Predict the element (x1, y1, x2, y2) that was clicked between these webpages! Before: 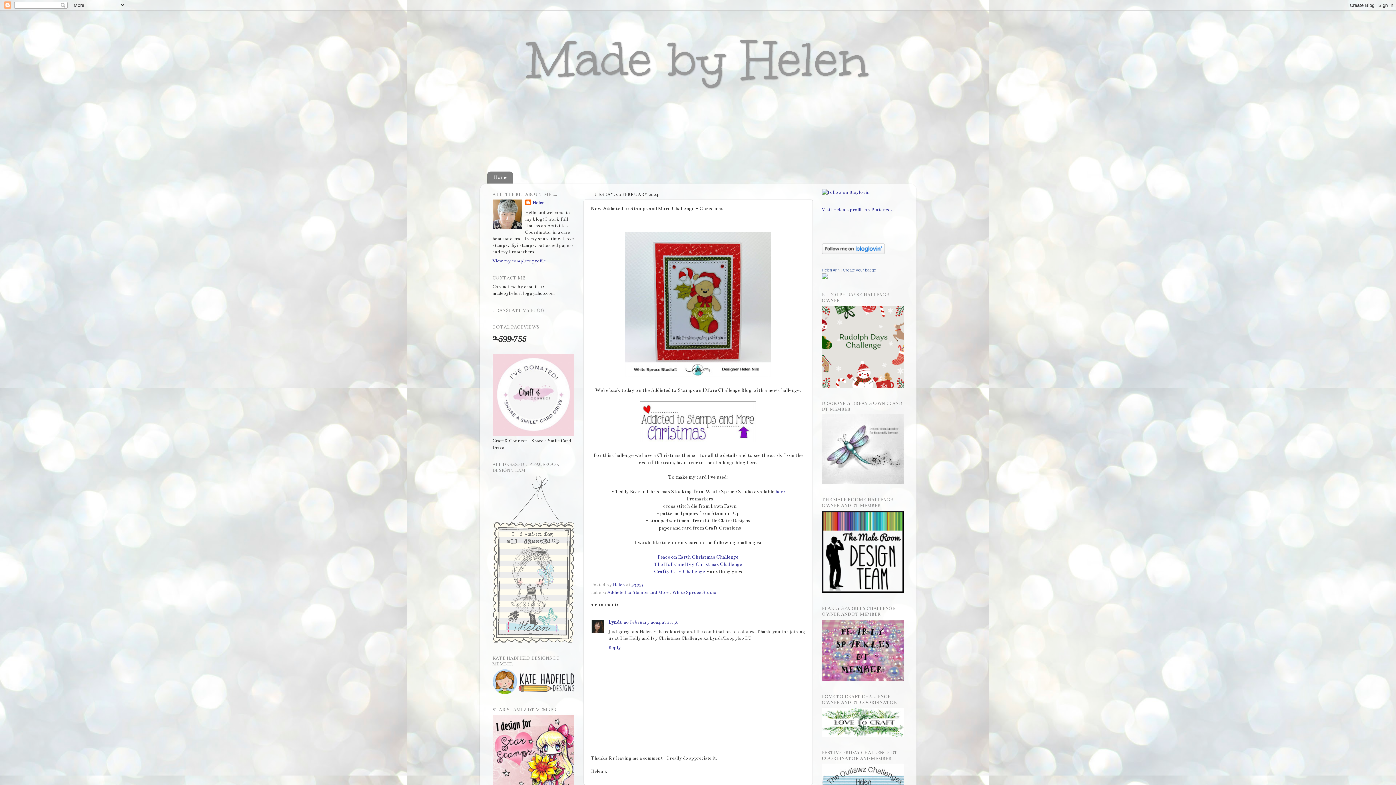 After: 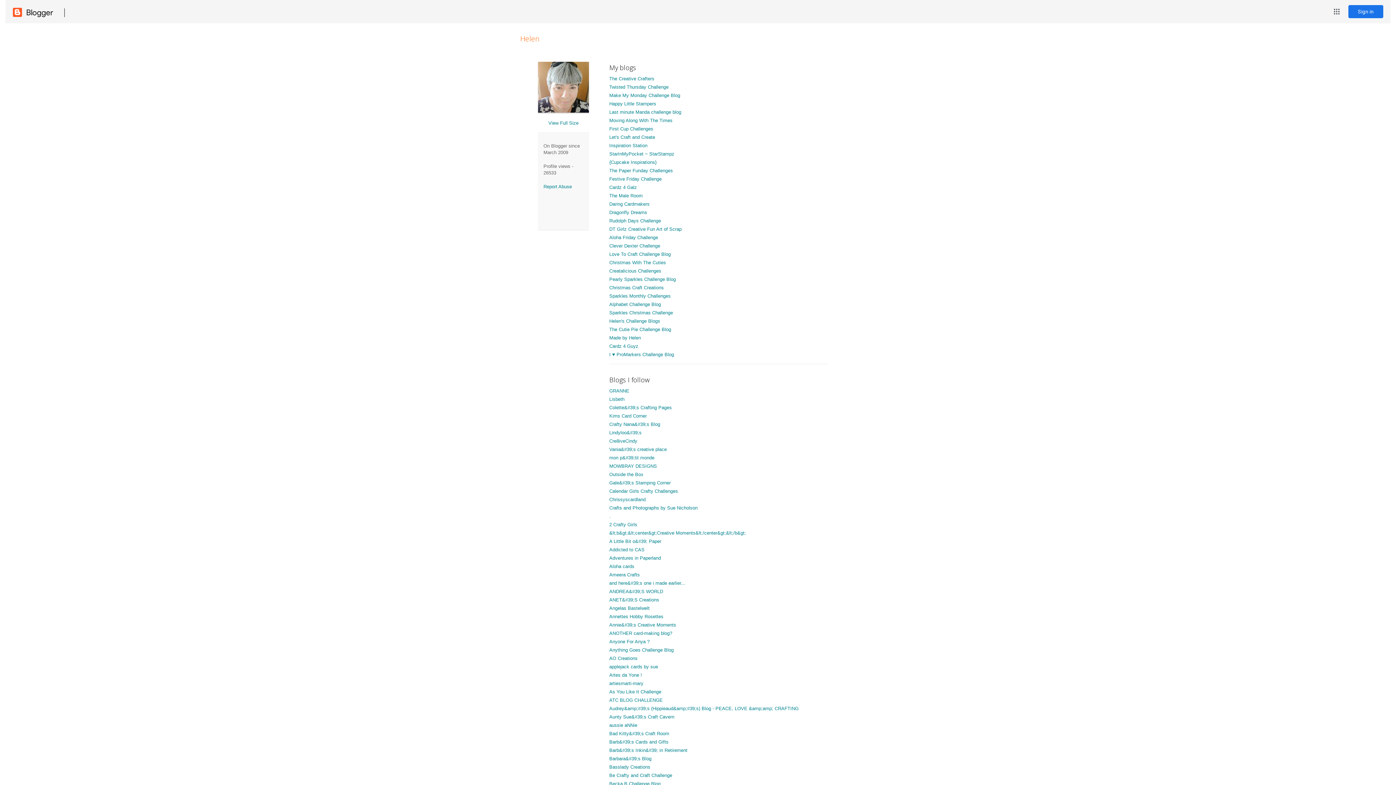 Action: bbox: (612, 582, 626, 587) label: Helen 